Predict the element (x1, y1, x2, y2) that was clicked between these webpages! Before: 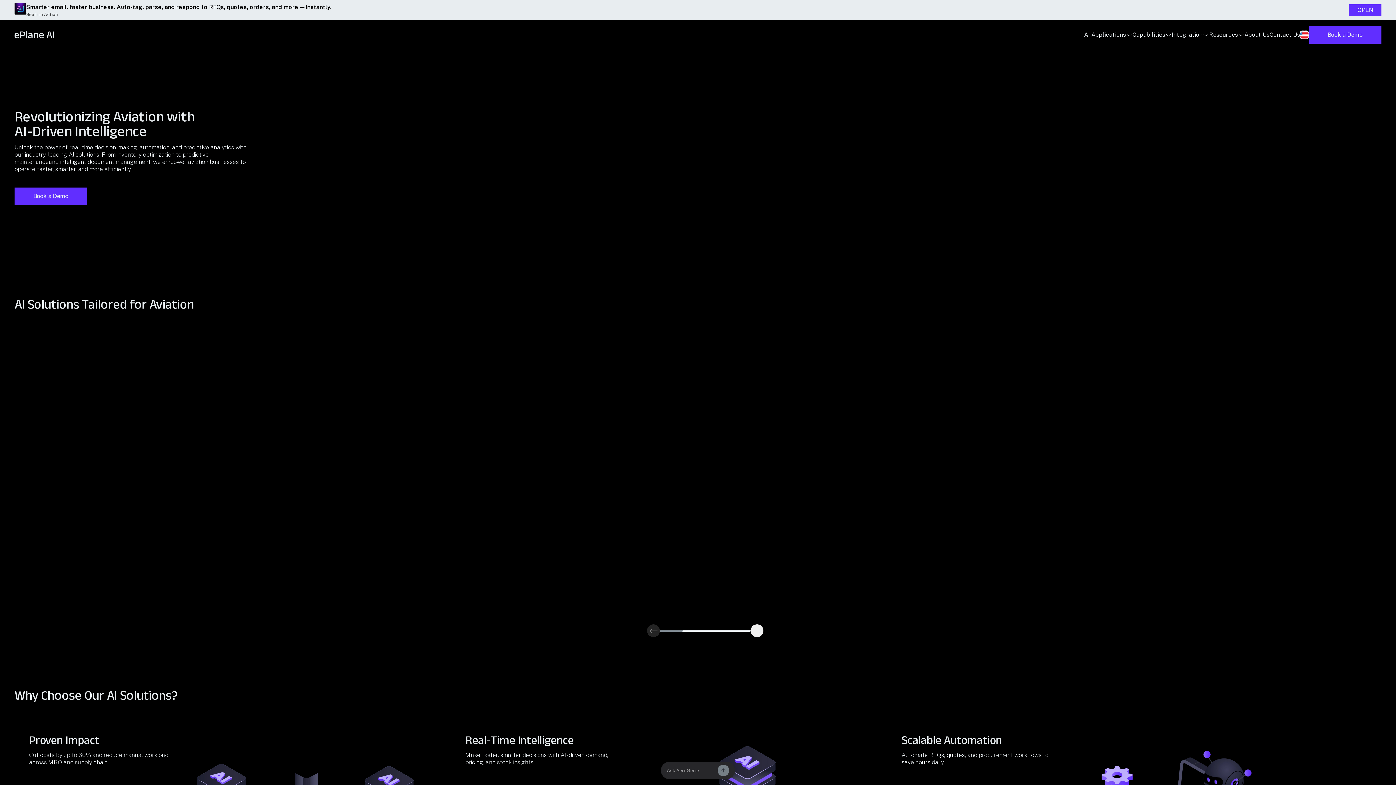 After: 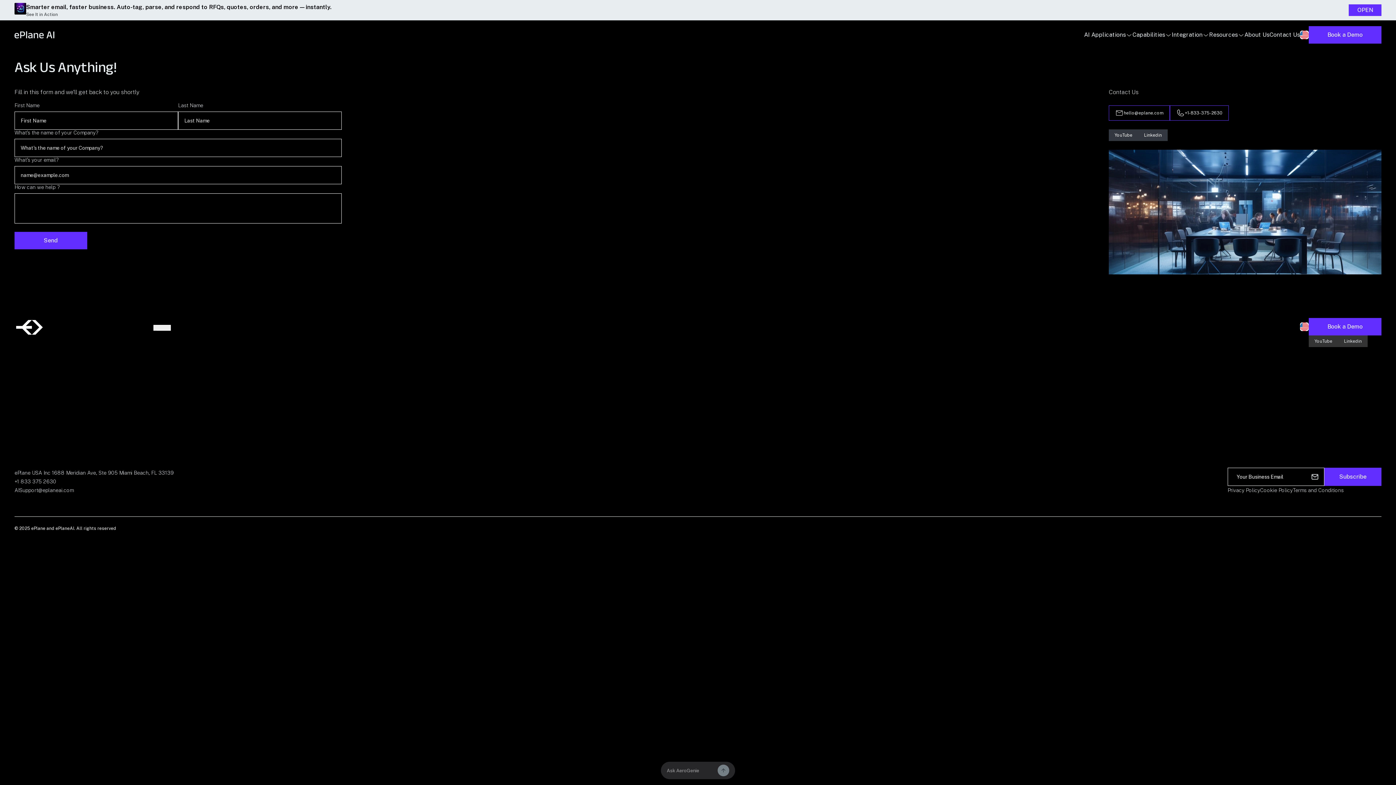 Action: label: Book a Demo bbox: (1309, 26, 1381, 43)